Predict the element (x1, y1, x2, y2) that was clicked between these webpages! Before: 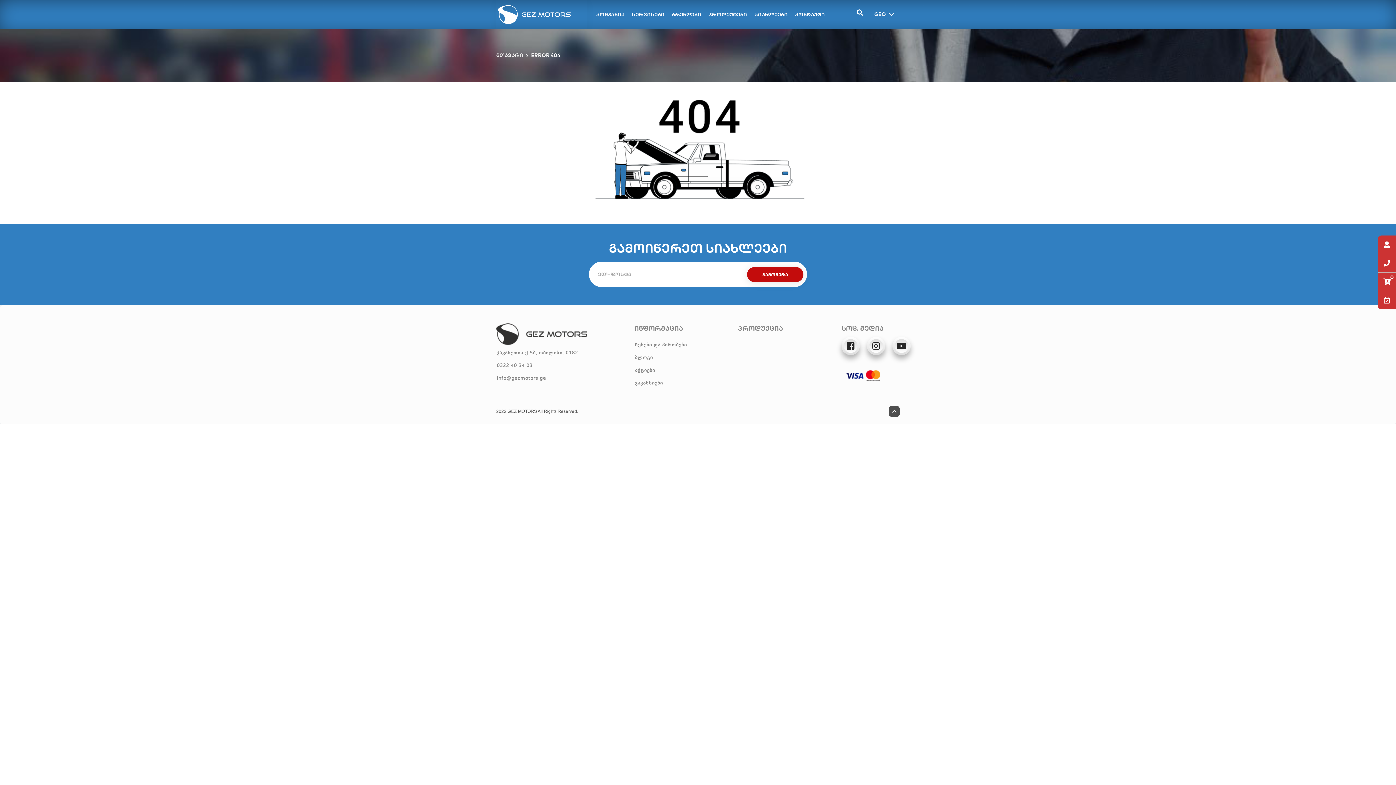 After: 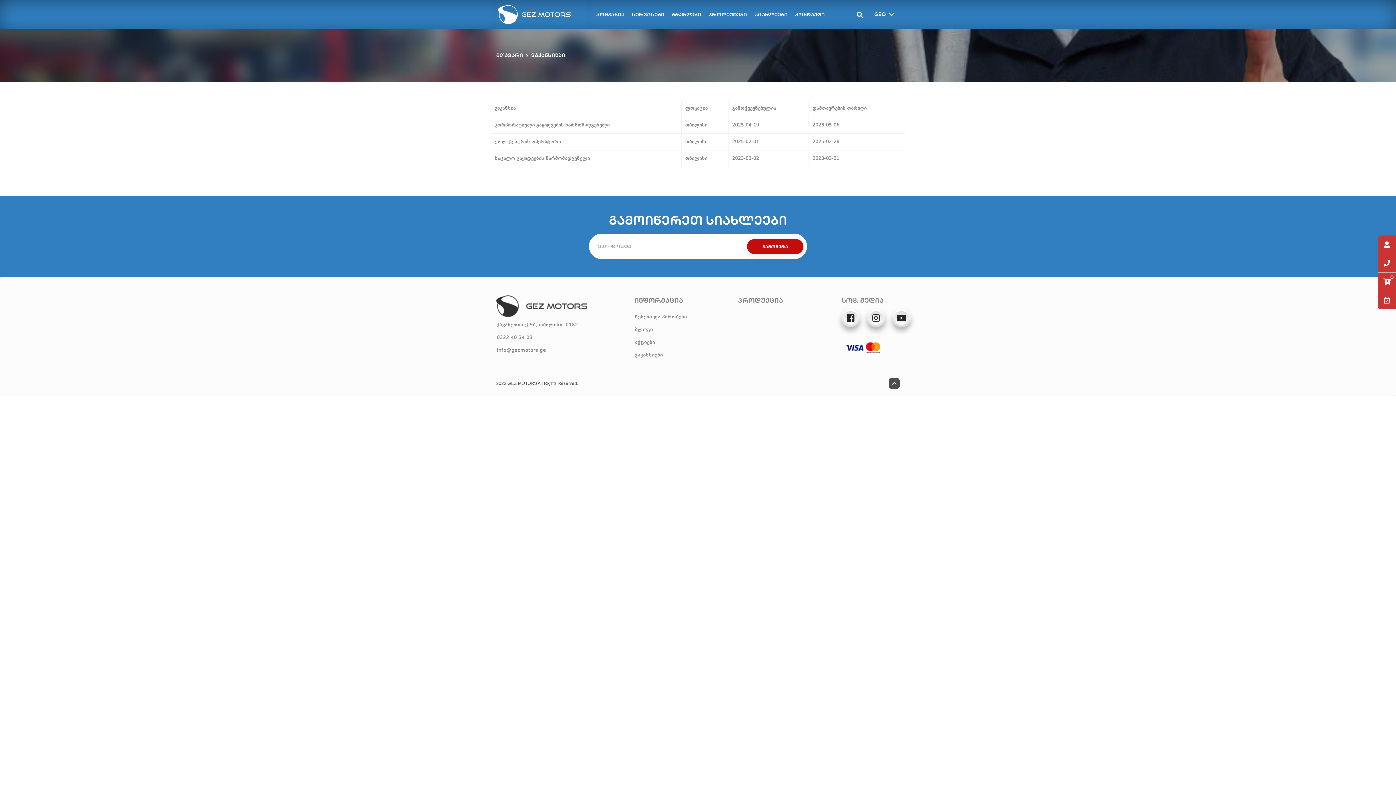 Action: label: ვაკანსიები bbox: (629, 378, 721, 388)